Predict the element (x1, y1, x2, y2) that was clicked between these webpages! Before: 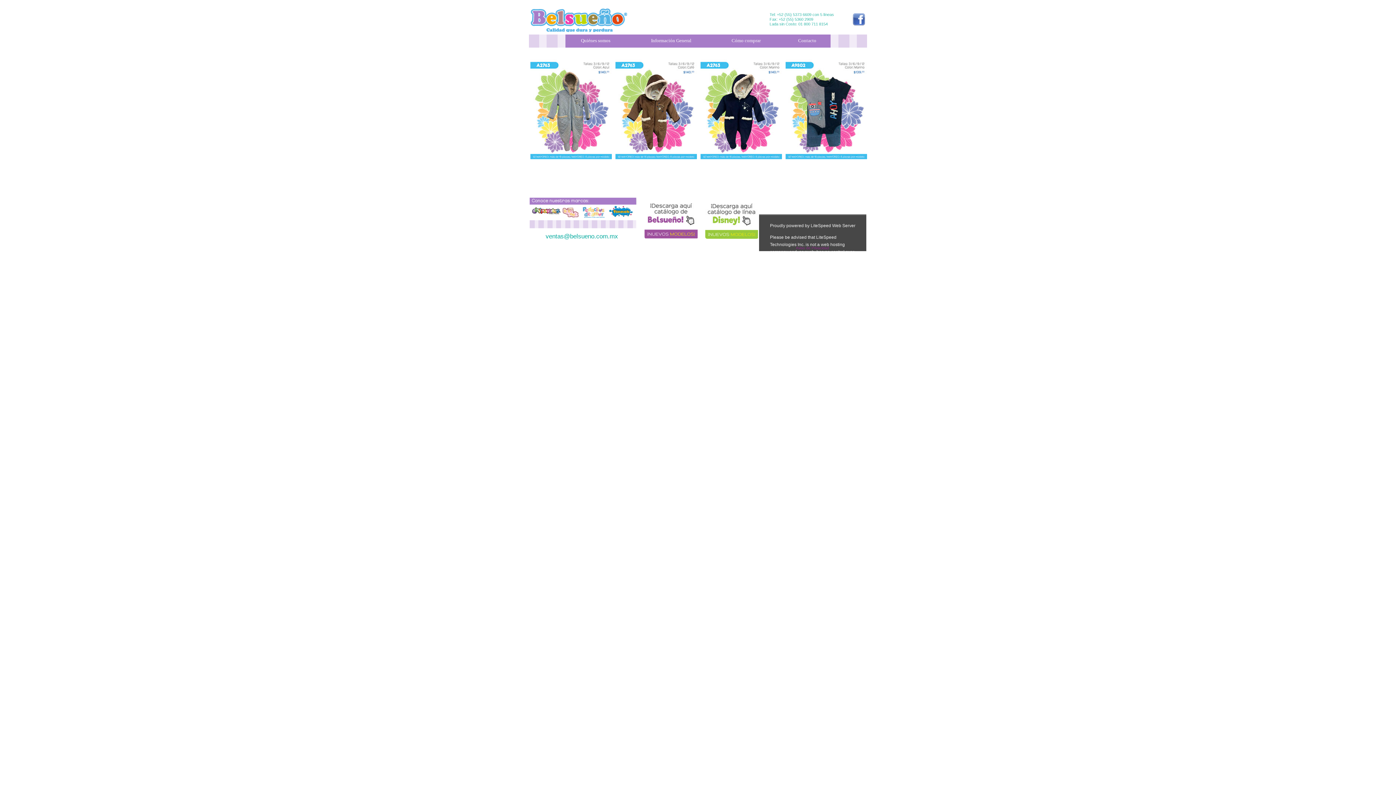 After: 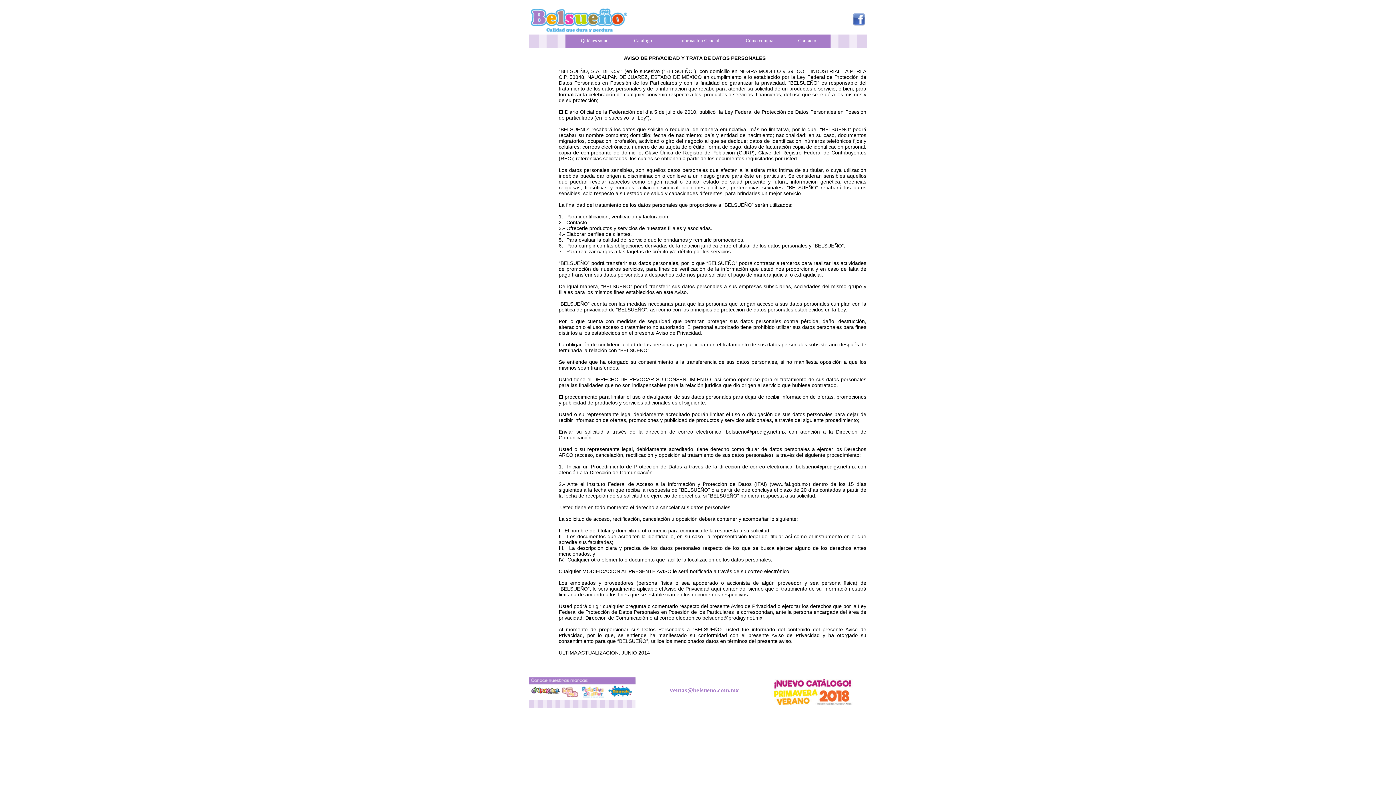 Action: label: Aviso de Privacidad bbox: (794, 246, 830, 250)